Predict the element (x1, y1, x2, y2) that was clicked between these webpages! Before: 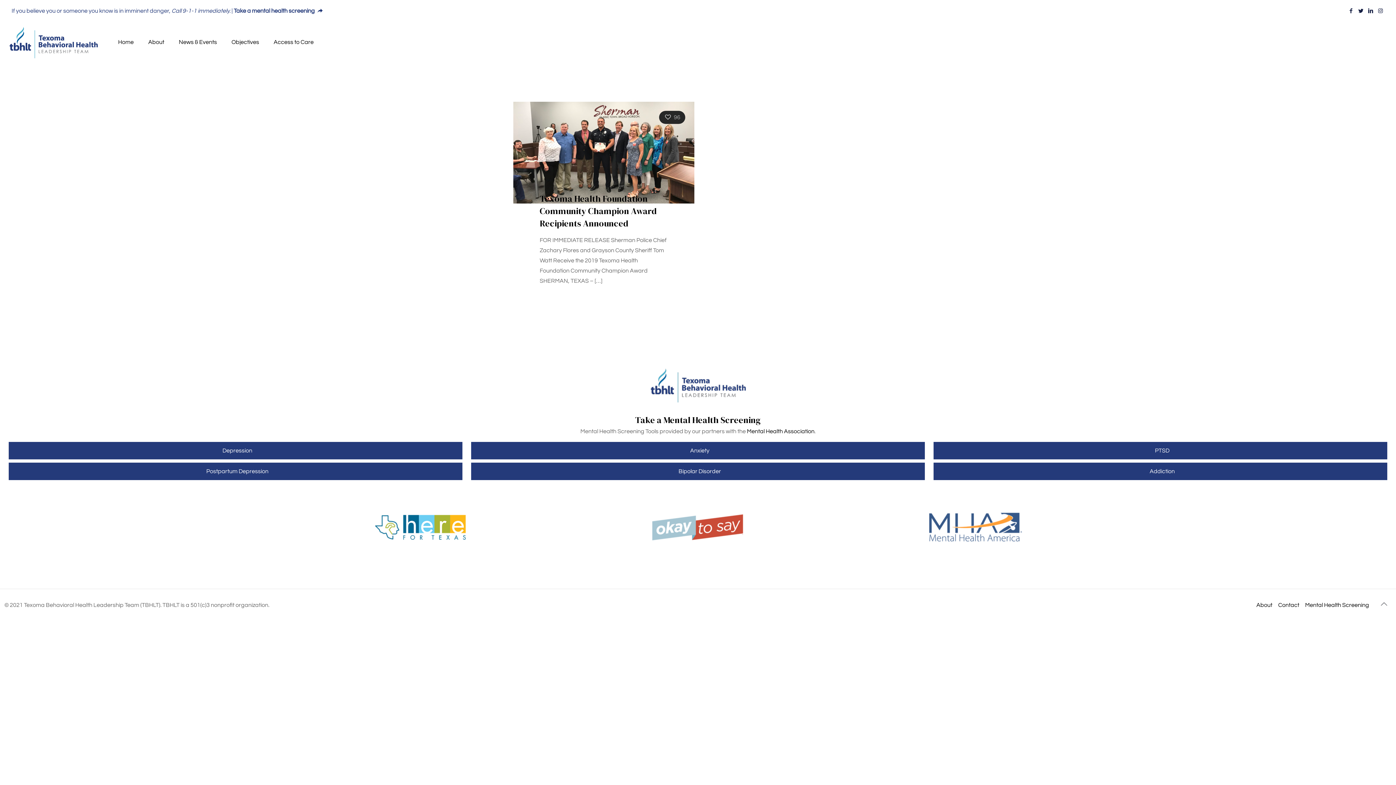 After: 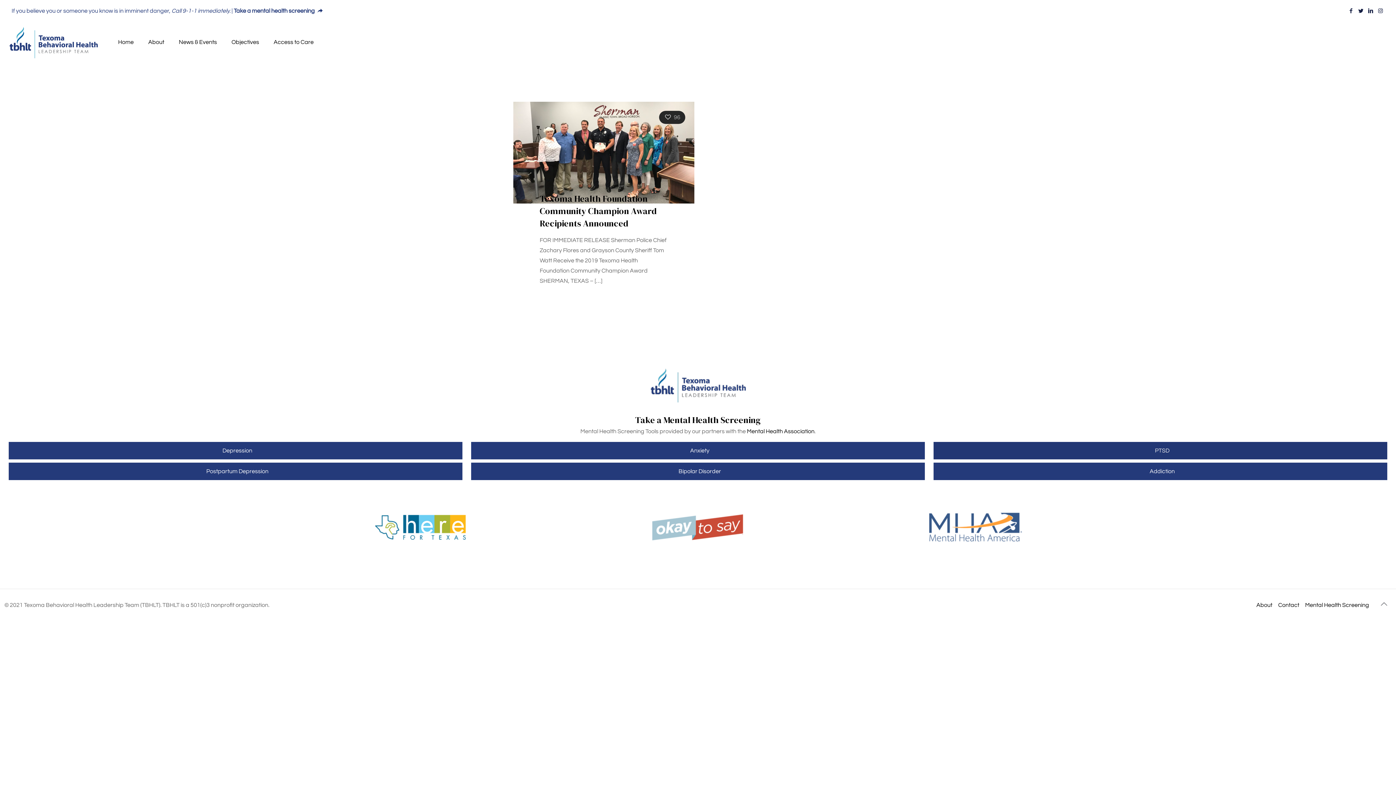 Action: label: PTSD bbox: (933, 442, 1387, 459)